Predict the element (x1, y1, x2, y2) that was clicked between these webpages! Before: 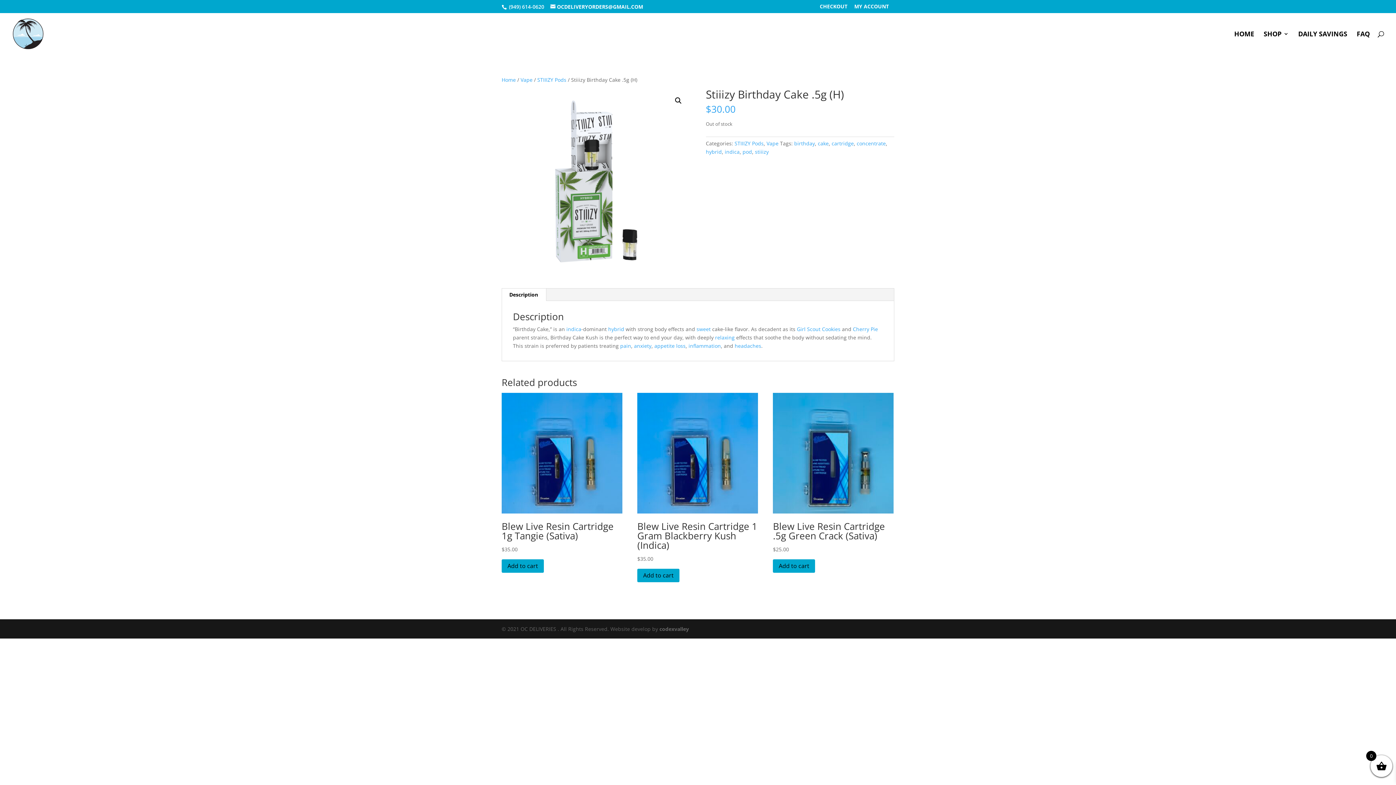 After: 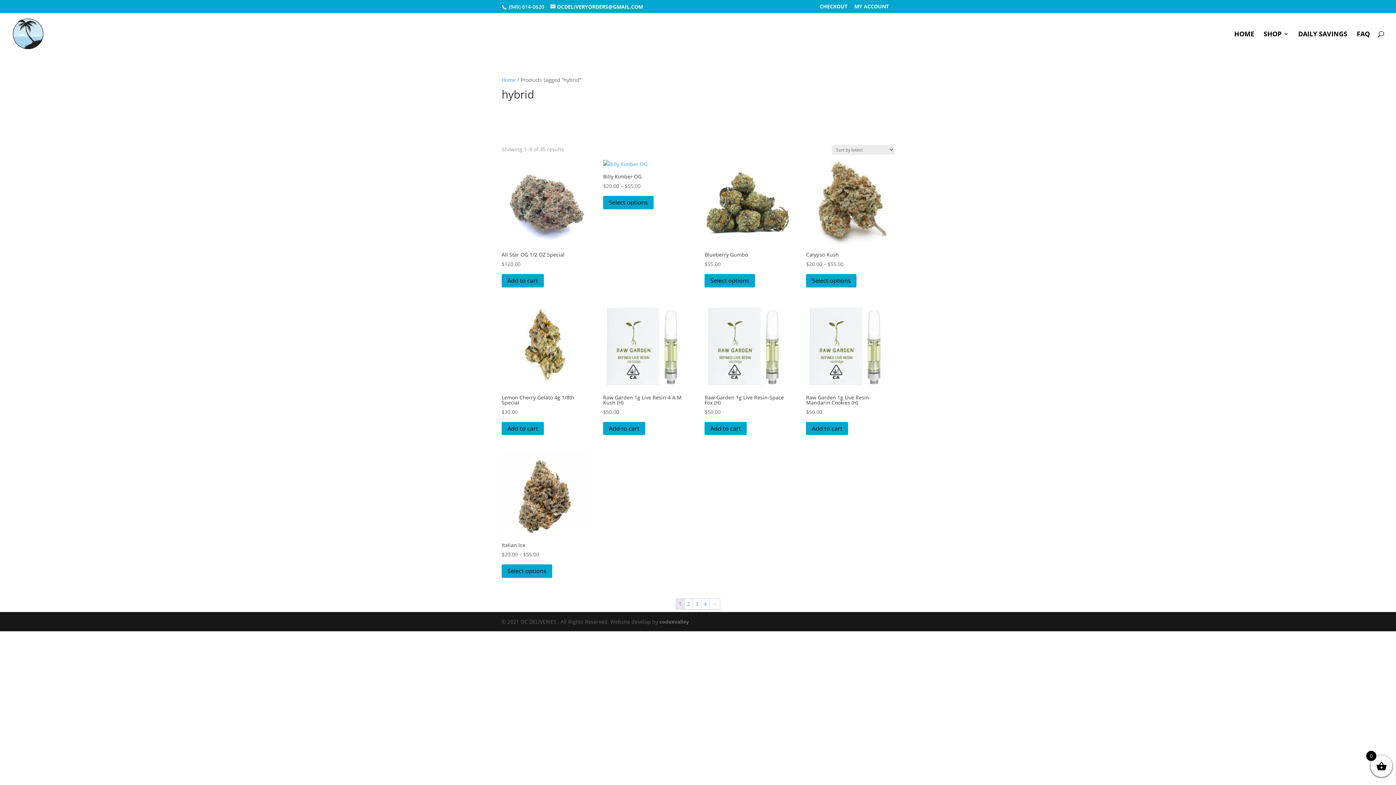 Action: label: hybrid bbox: (706, 148, 722, 155)